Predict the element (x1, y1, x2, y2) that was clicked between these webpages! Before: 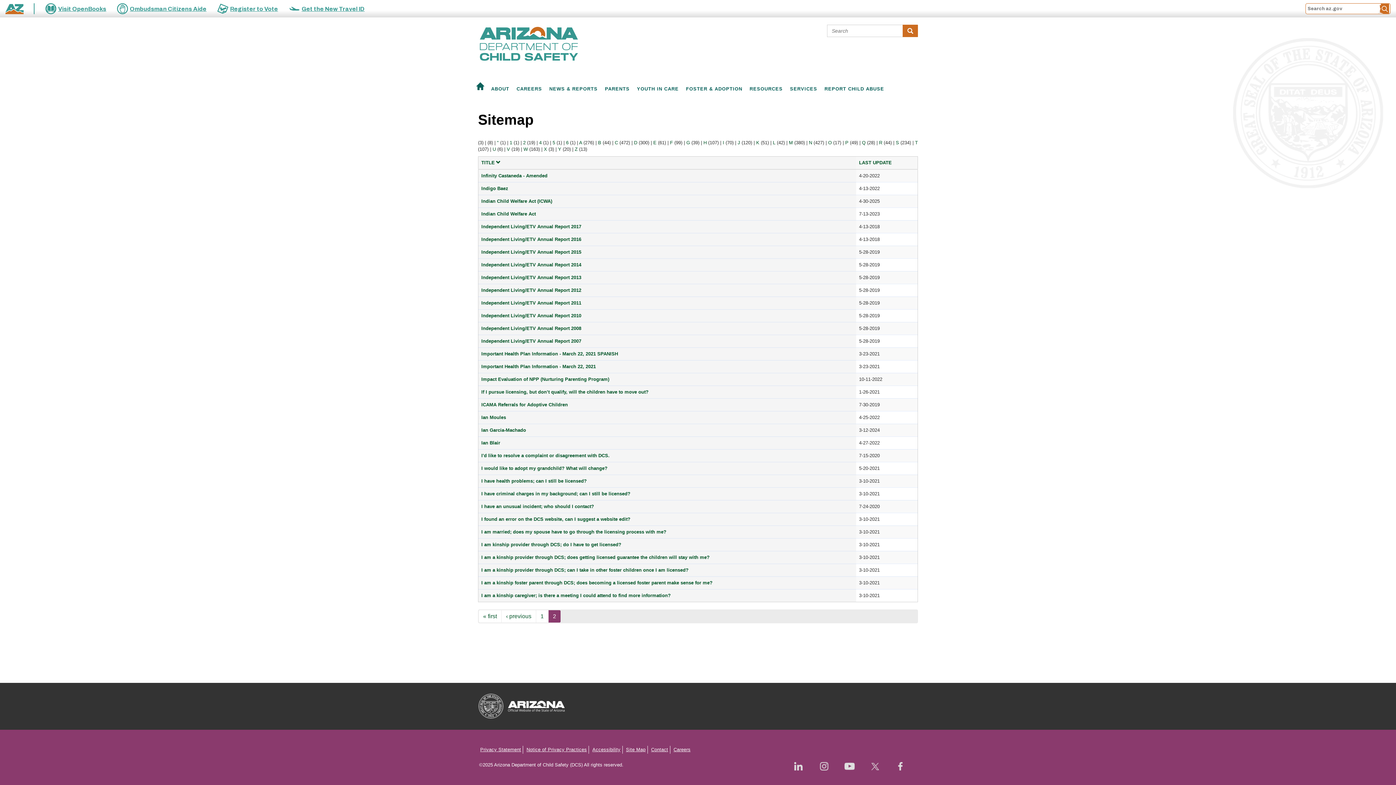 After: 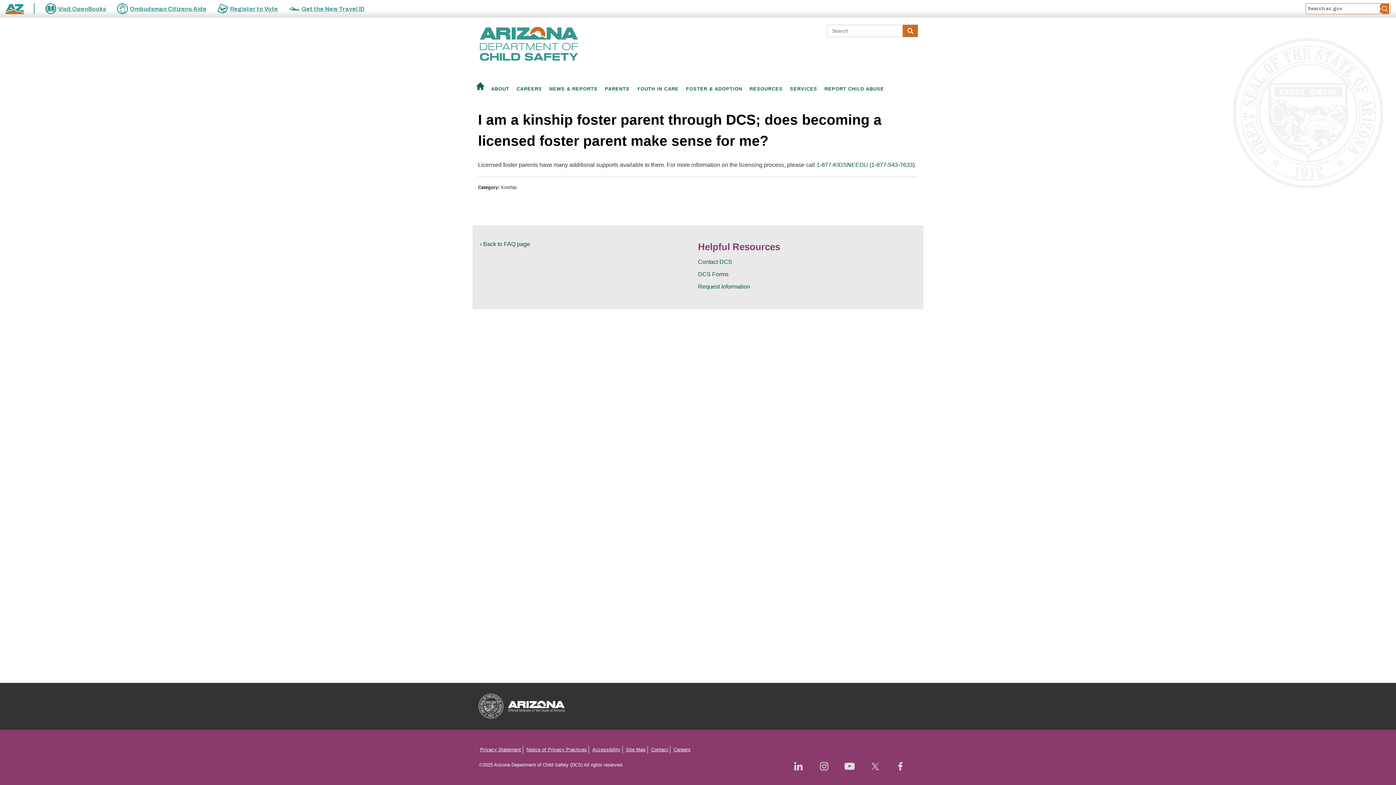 Action: bbox: (481, 580, 712, 585) label: I am a kinship foster parent through DCS; does becoming a licensed foster parent make sense for me?